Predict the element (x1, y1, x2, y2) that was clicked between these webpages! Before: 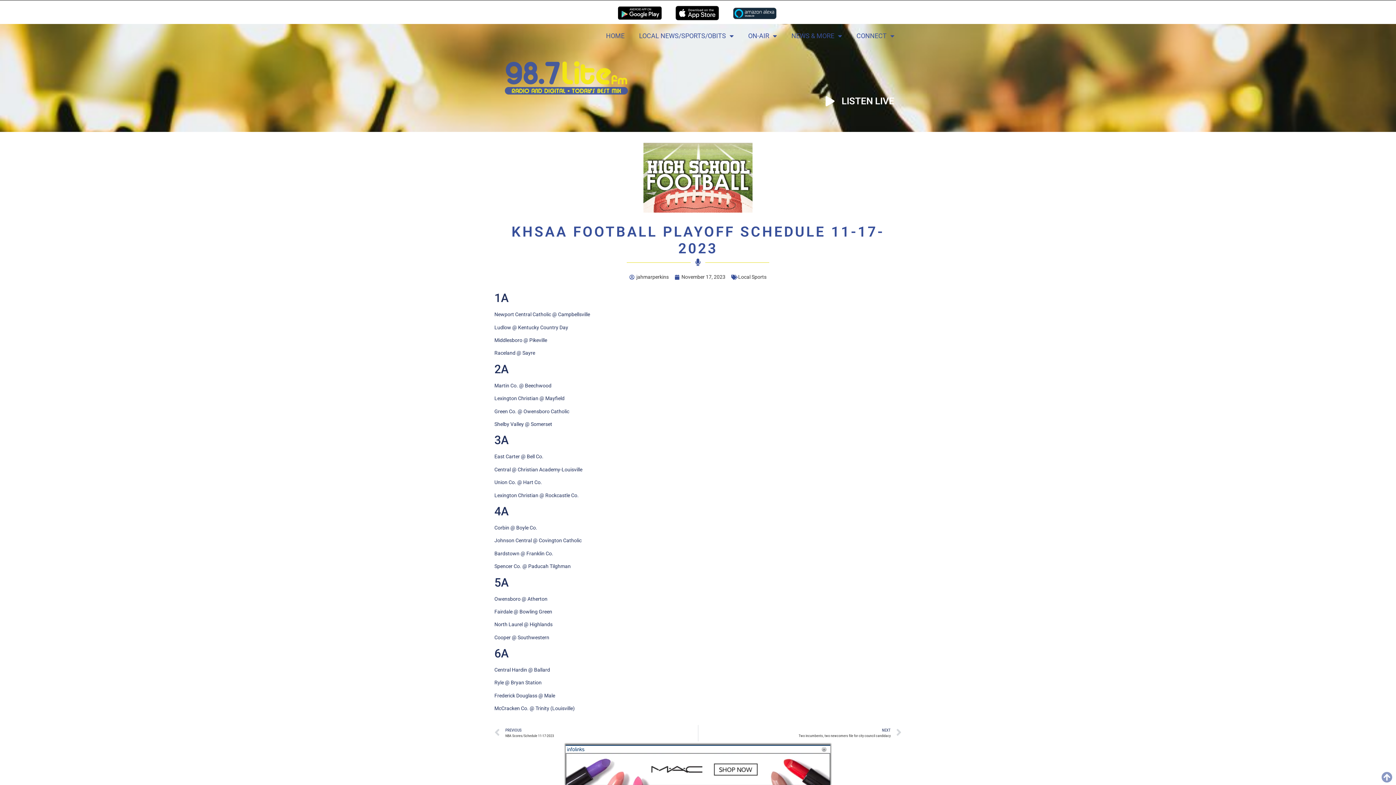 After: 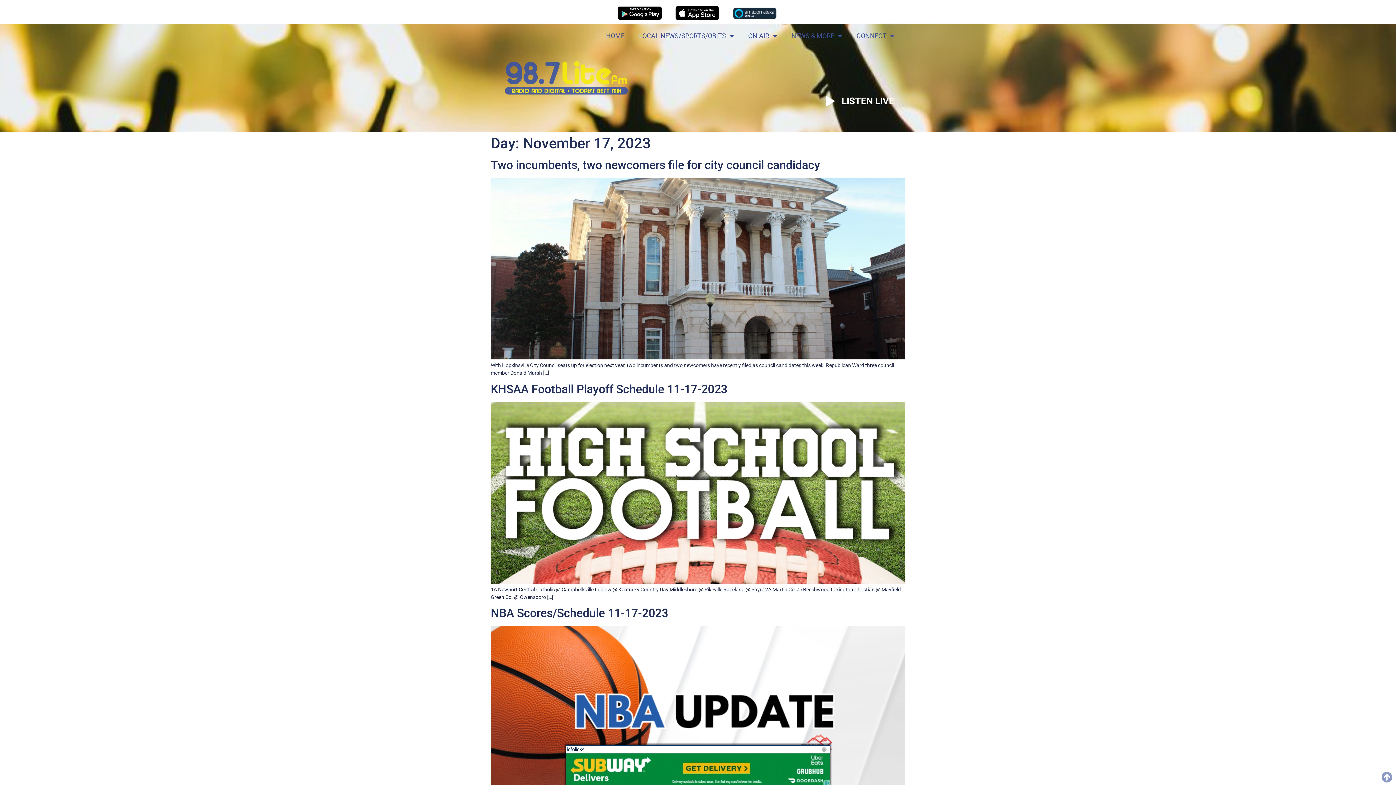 Action: label: November 17, 2023 bbox: (674, 273, 725, 281)